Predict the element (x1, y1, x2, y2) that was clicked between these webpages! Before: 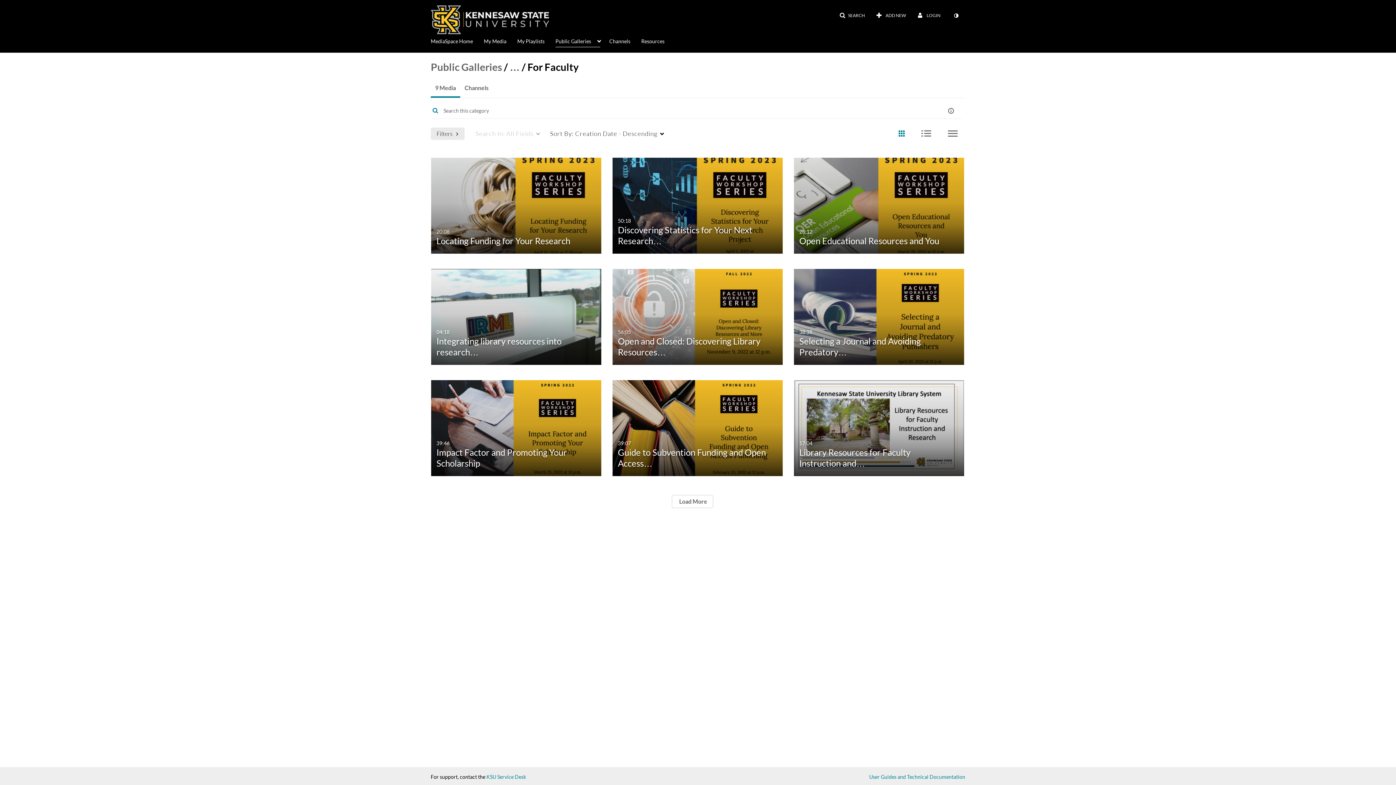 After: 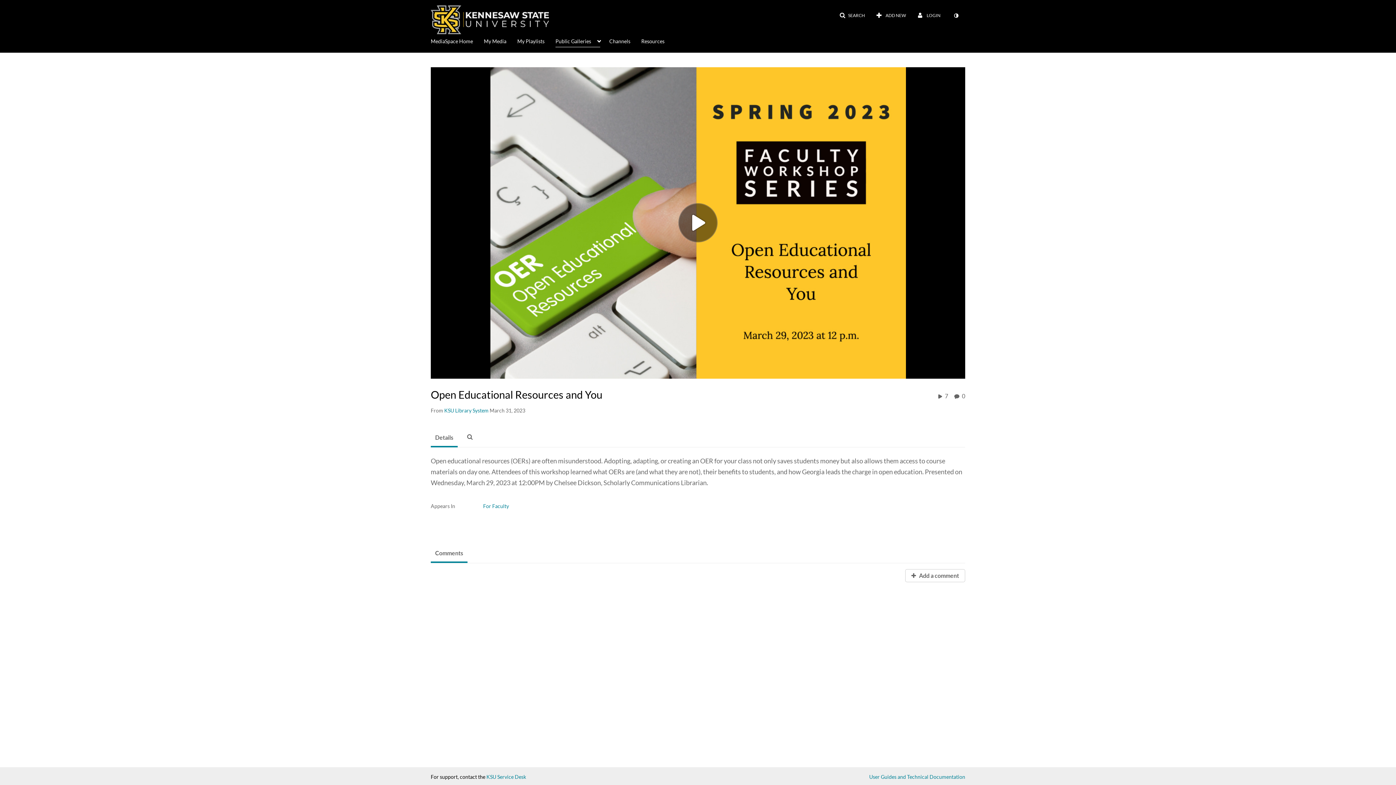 Action: bbox: (794, 201, 964, 208) label: Open Educational Resources and You 3 of 9

28:12
duration 28 minutes 12 seconds

Open Educational Resources and You